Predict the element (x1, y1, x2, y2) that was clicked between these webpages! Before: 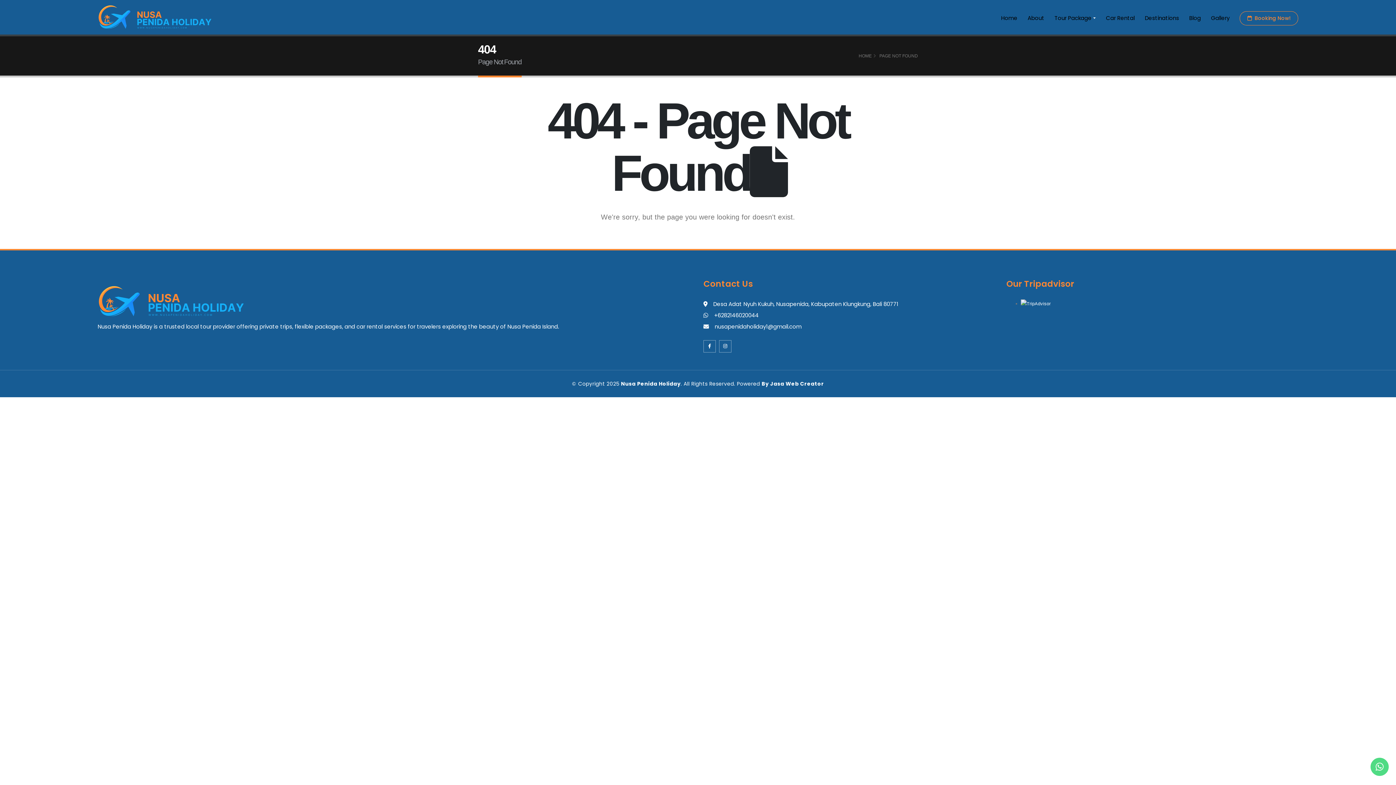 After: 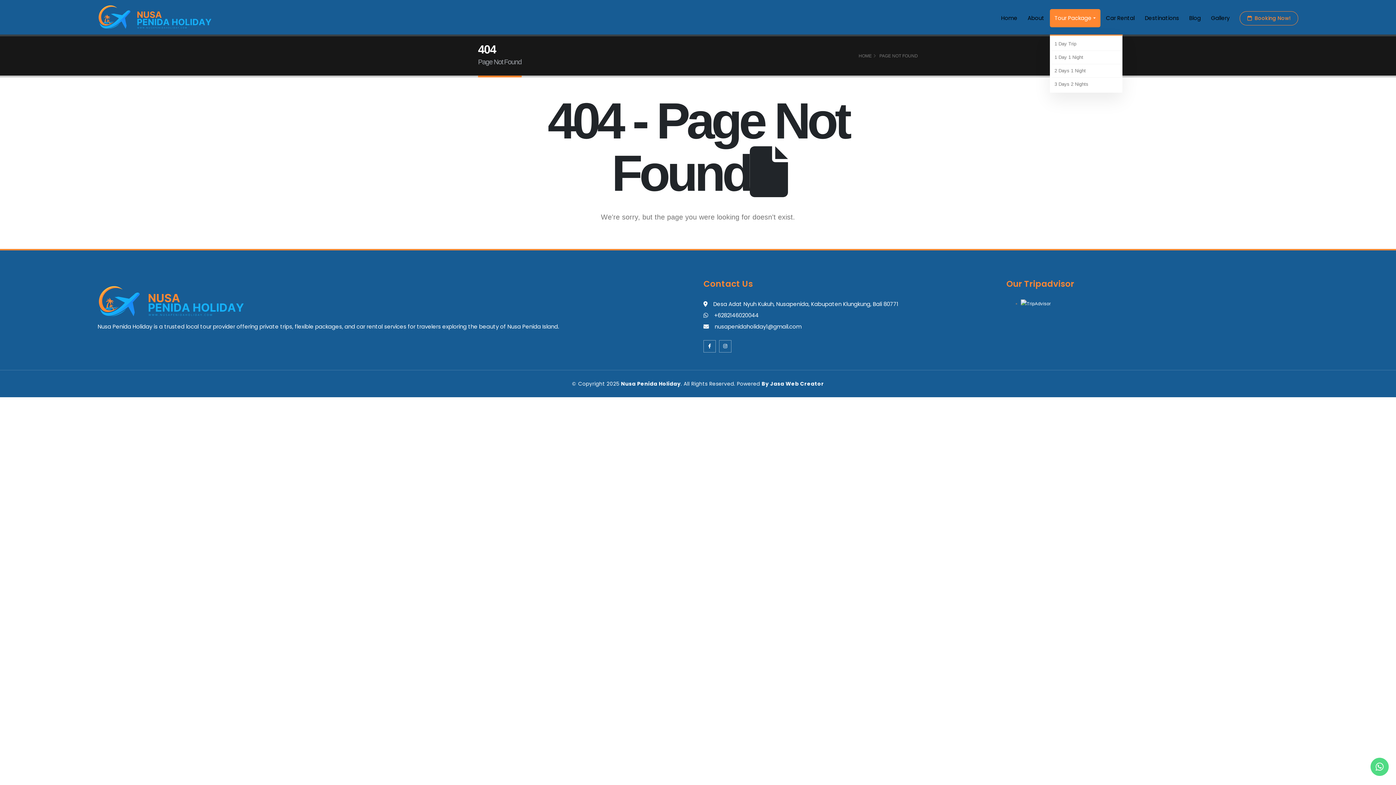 Action: label: Tour Package bbox: (1050, 9, 1100, 27)